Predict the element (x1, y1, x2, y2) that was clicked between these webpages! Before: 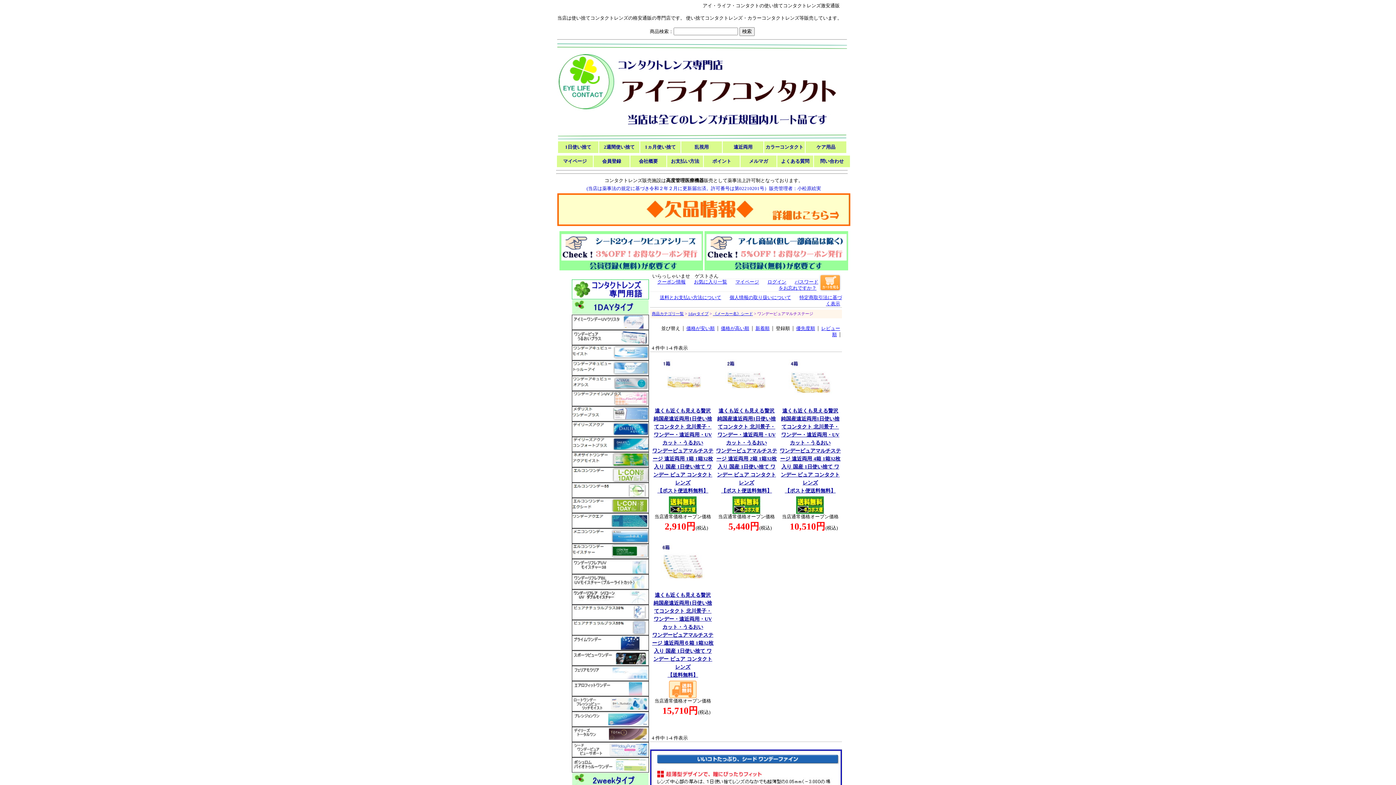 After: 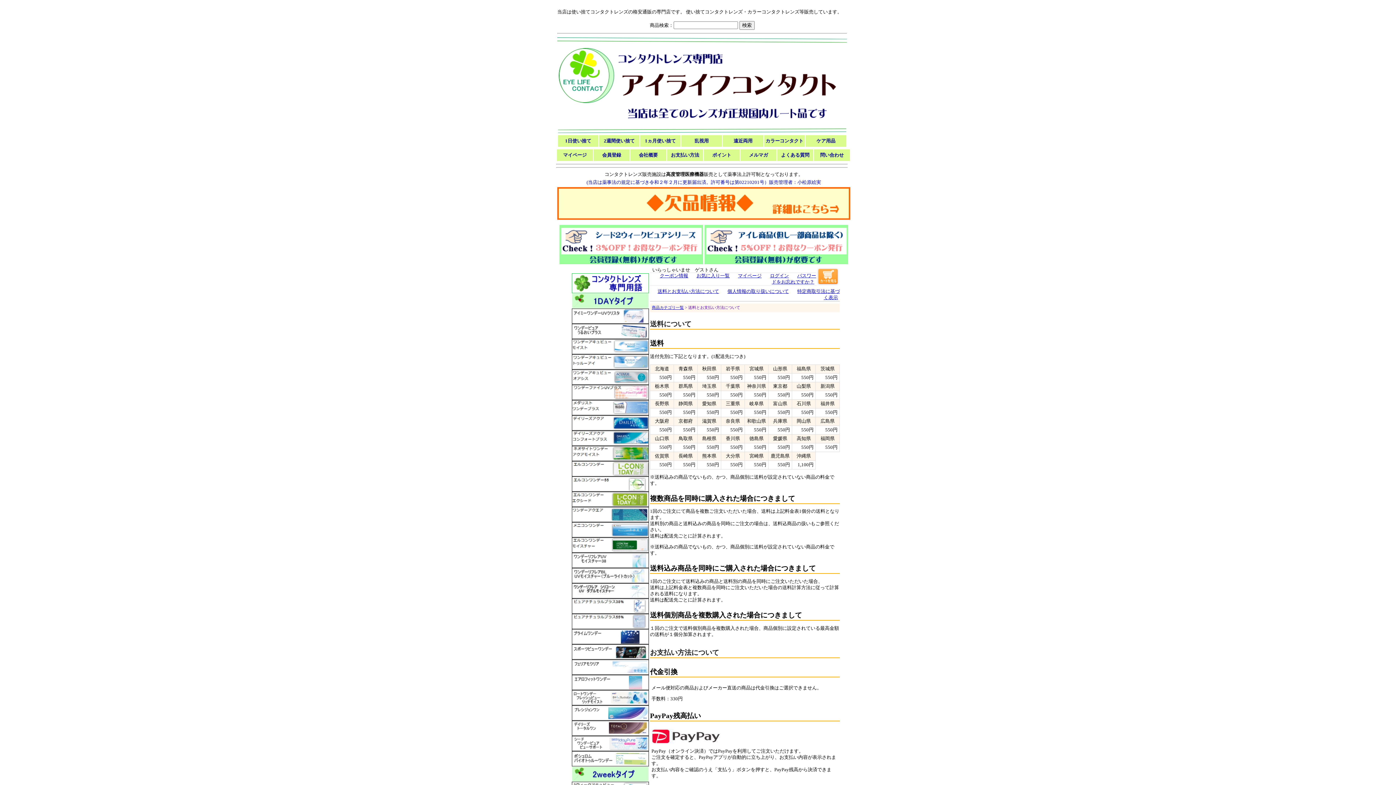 Action: bbox: (671, 158, 699, 164) label: お支払い方法